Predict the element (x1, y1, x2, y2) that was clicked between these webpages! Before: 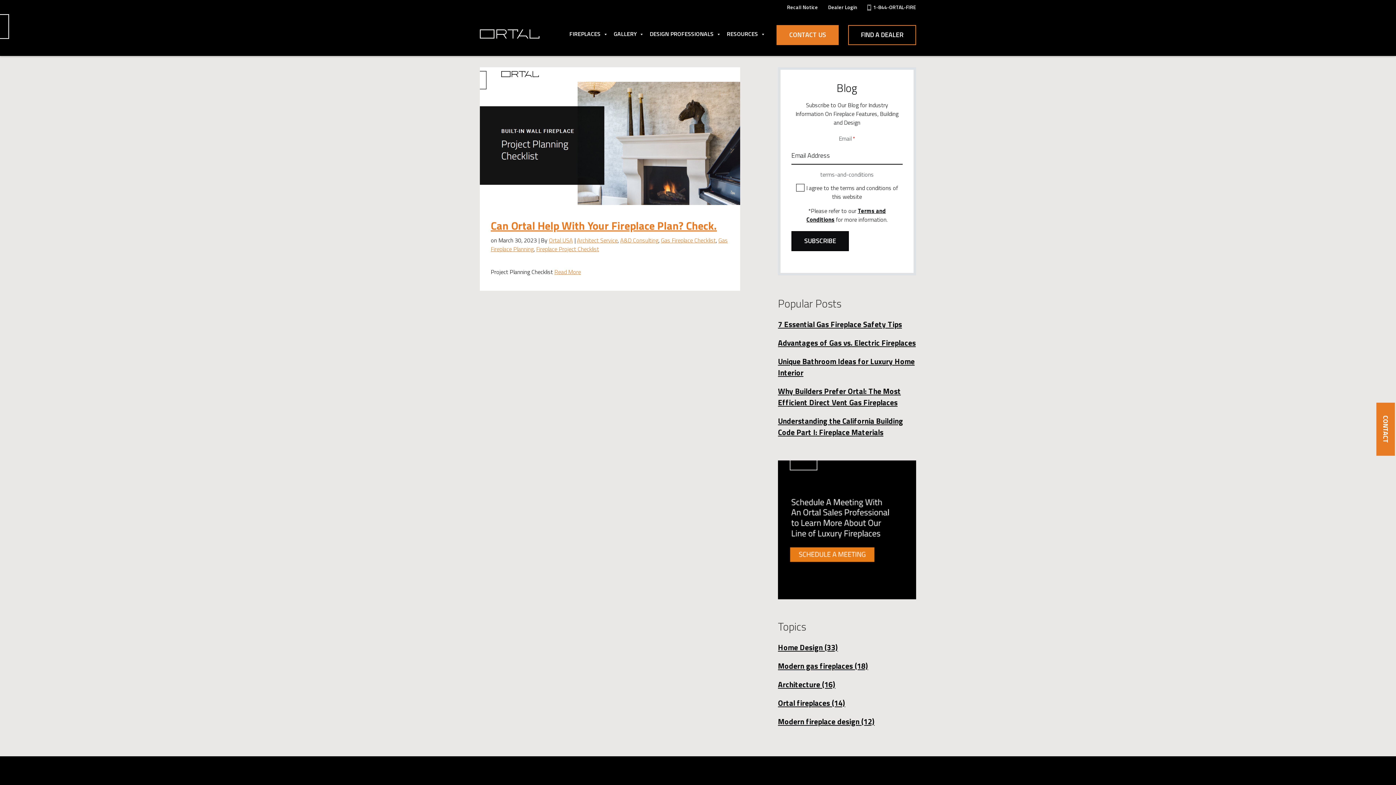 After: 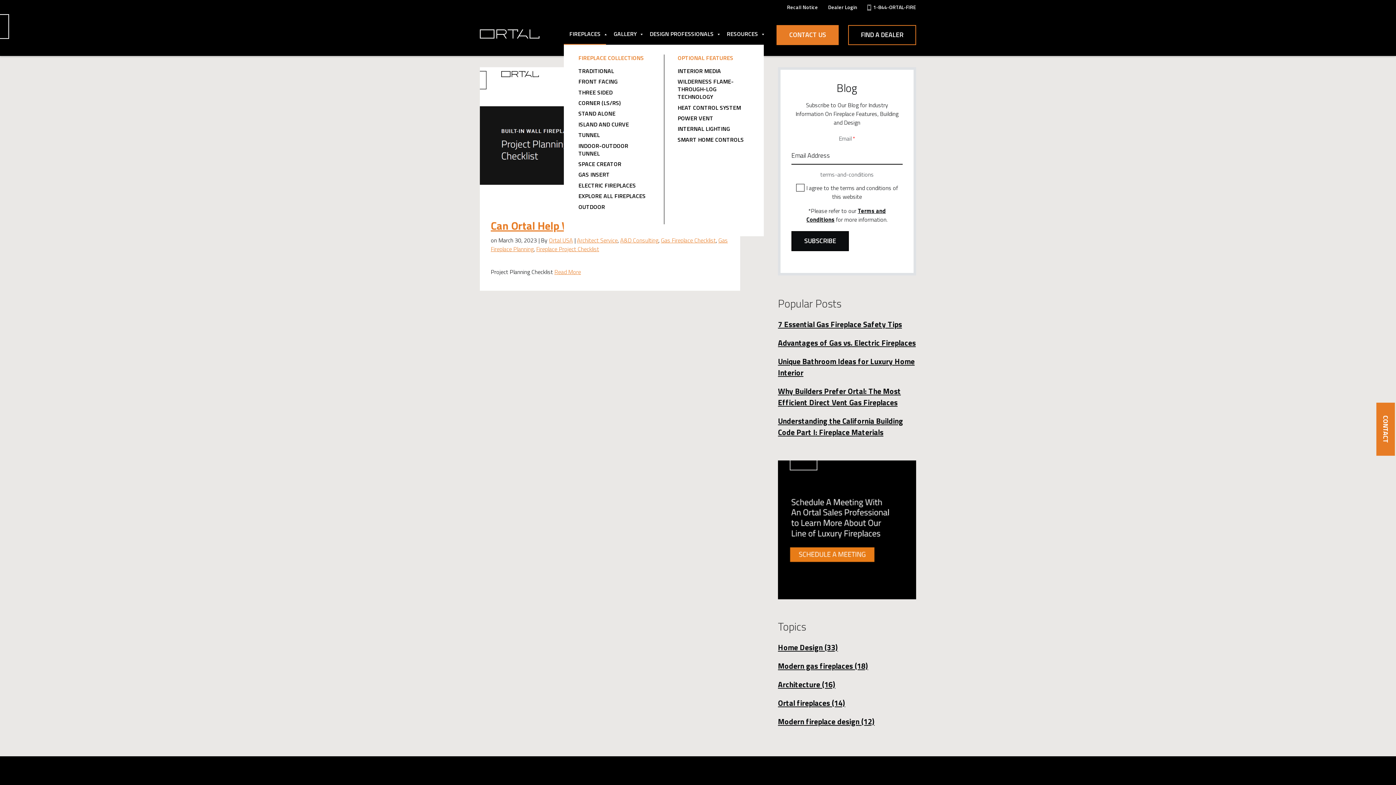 Action: label: FIREPLACES bbox: (564, 25, 606, 44)